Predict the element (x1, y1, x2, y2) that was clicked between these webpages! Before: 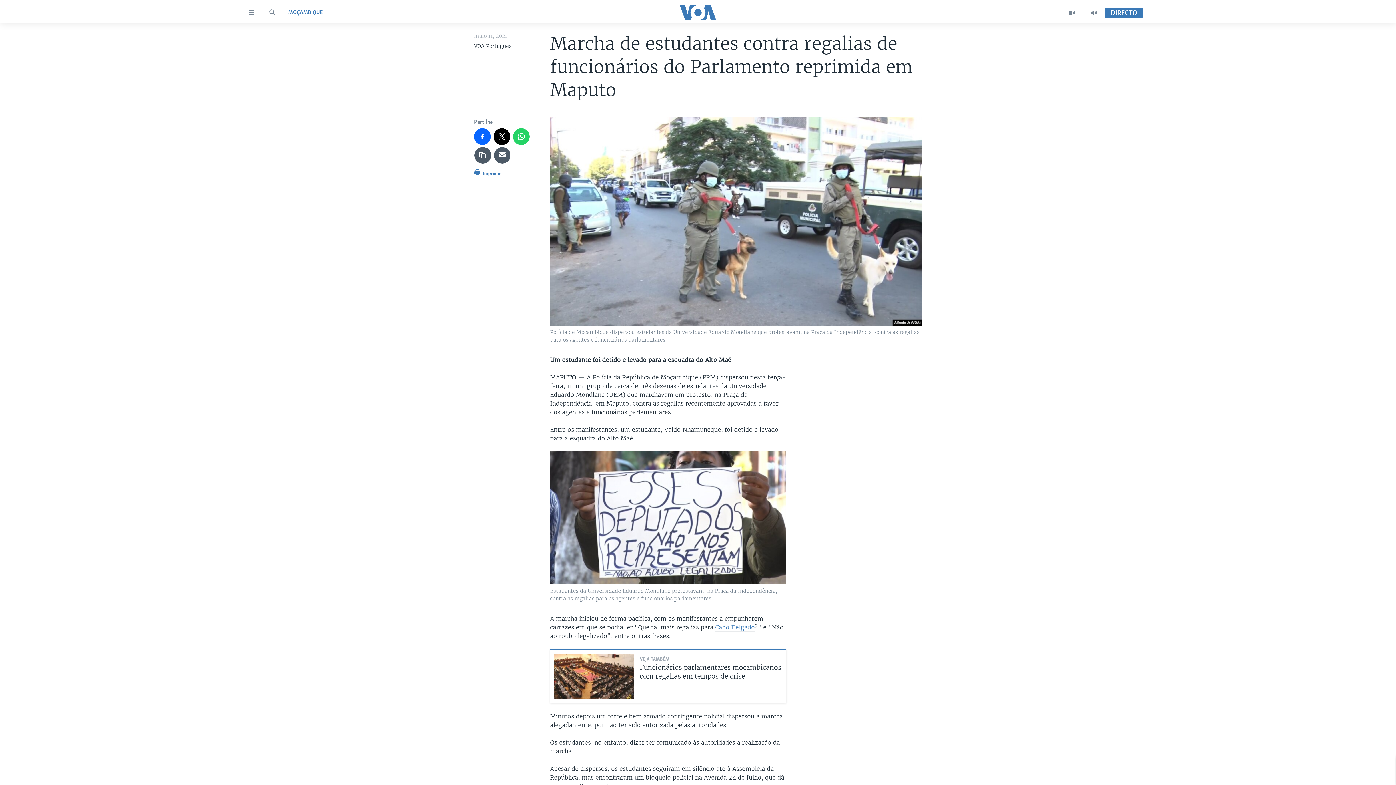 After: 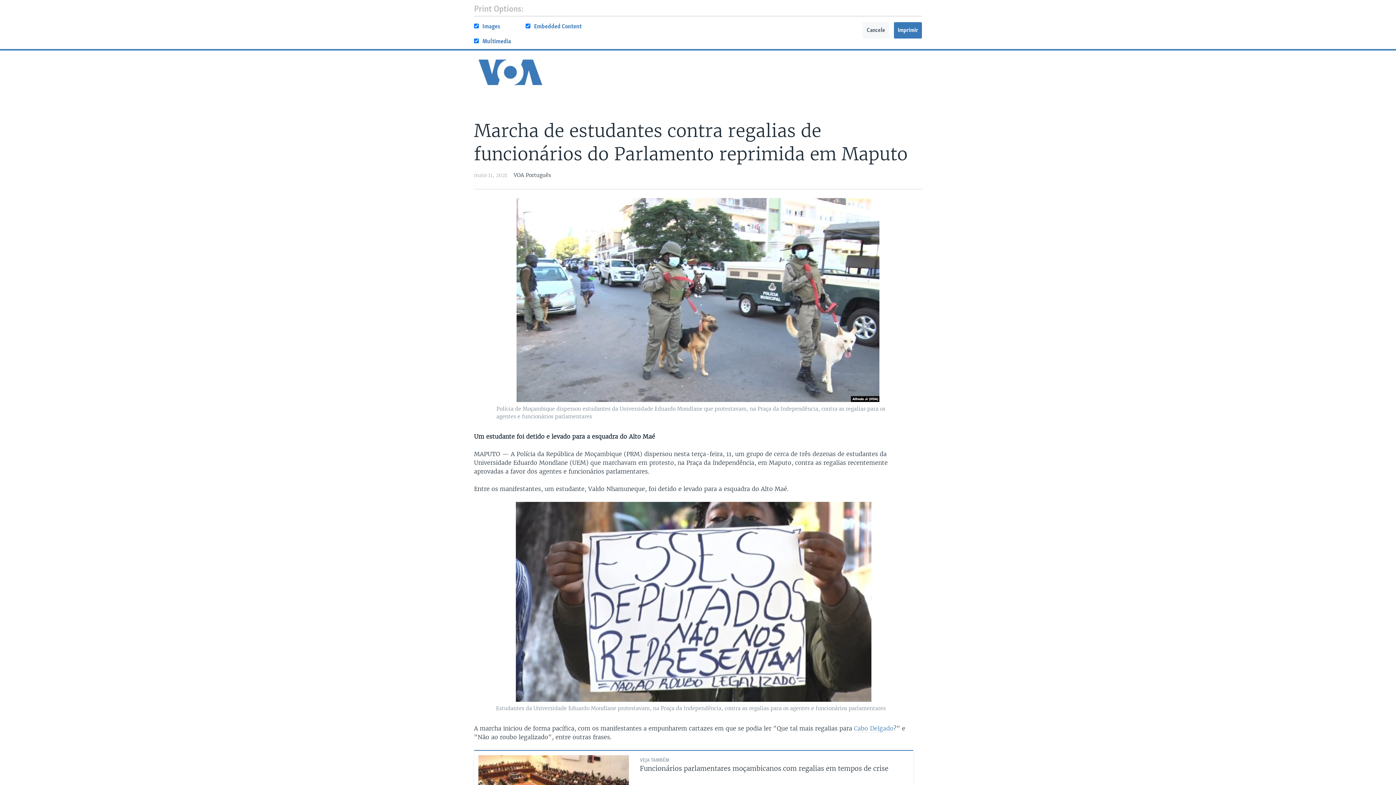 Action: bbox: (474, 168, 500, 181) label:  Imprimir